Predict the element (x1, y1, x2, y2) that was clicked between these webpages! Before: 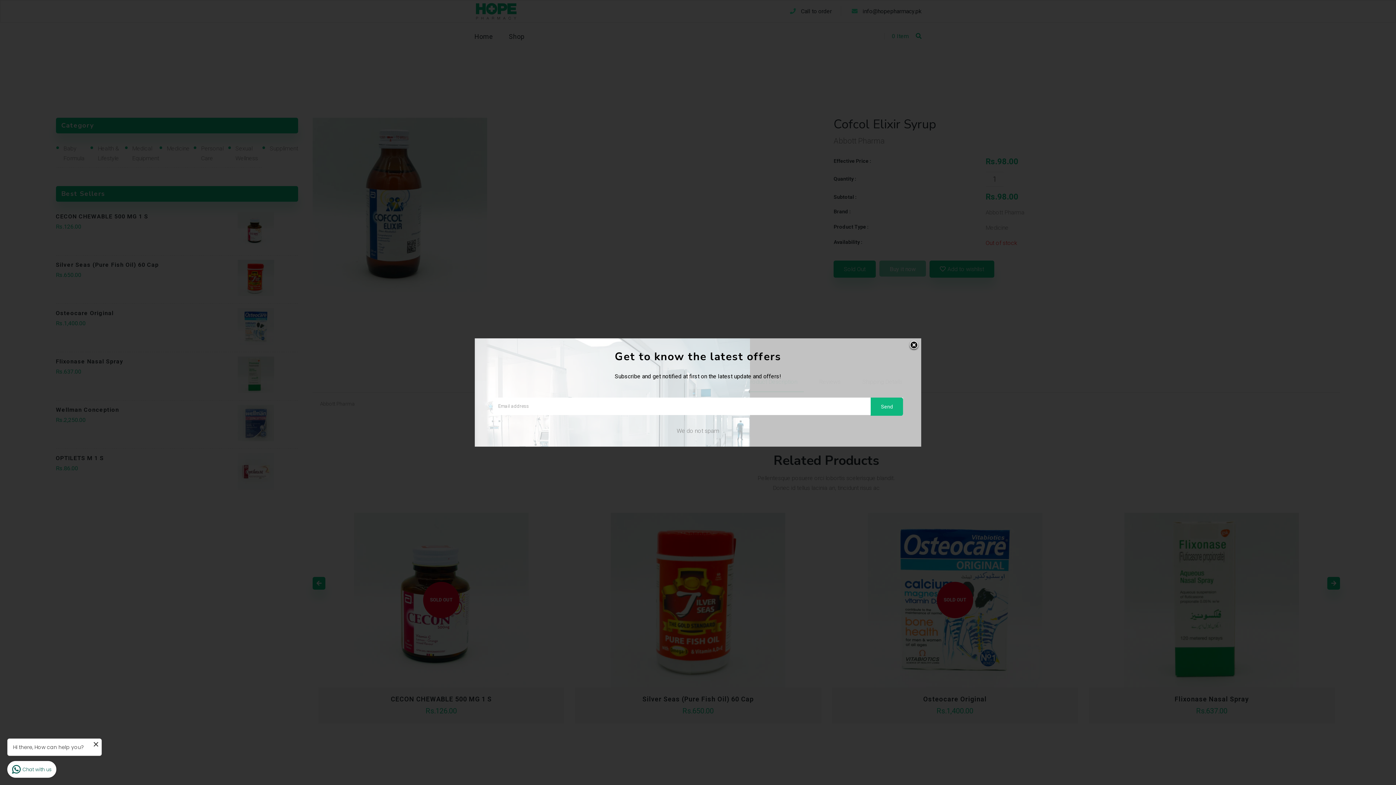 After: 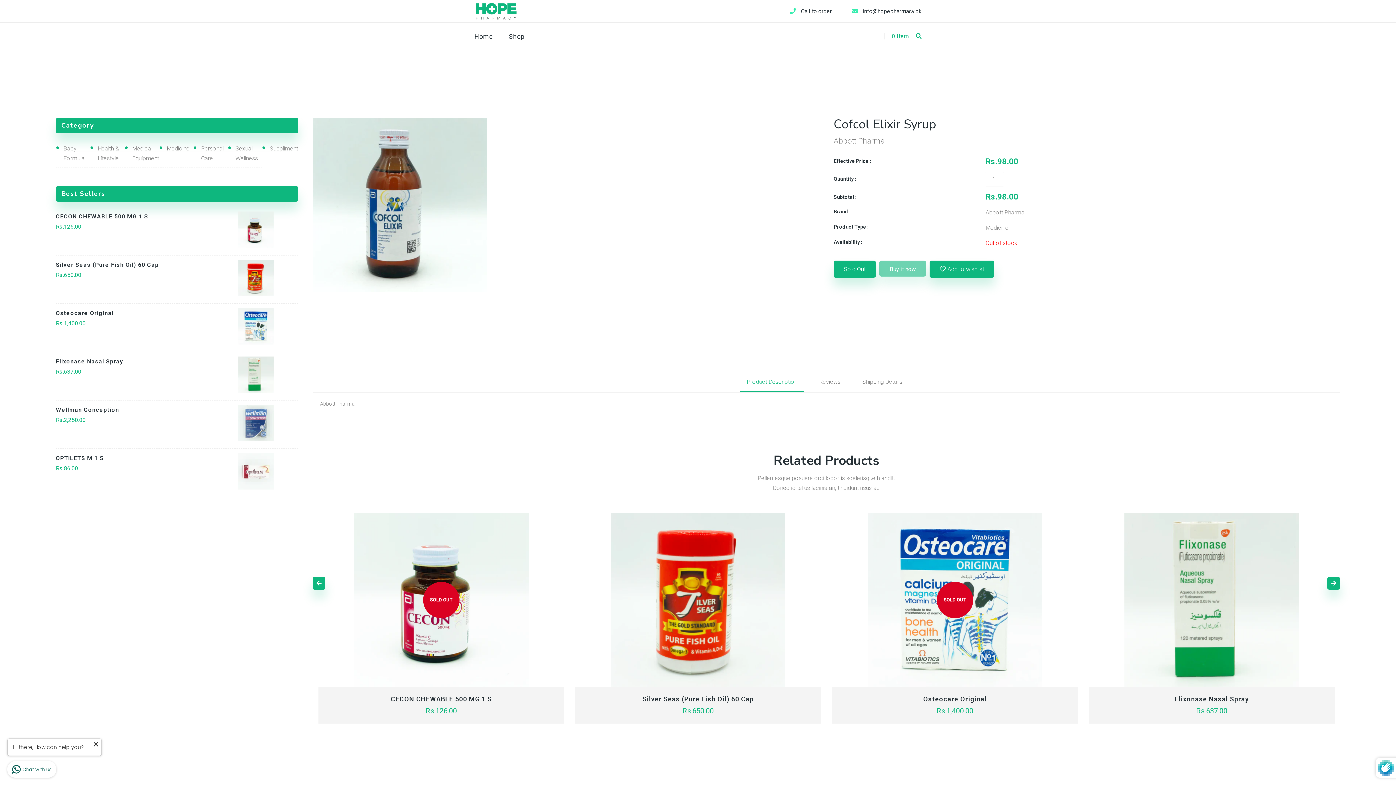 Action: bbox: (871, 397, 903, 416) label: Send